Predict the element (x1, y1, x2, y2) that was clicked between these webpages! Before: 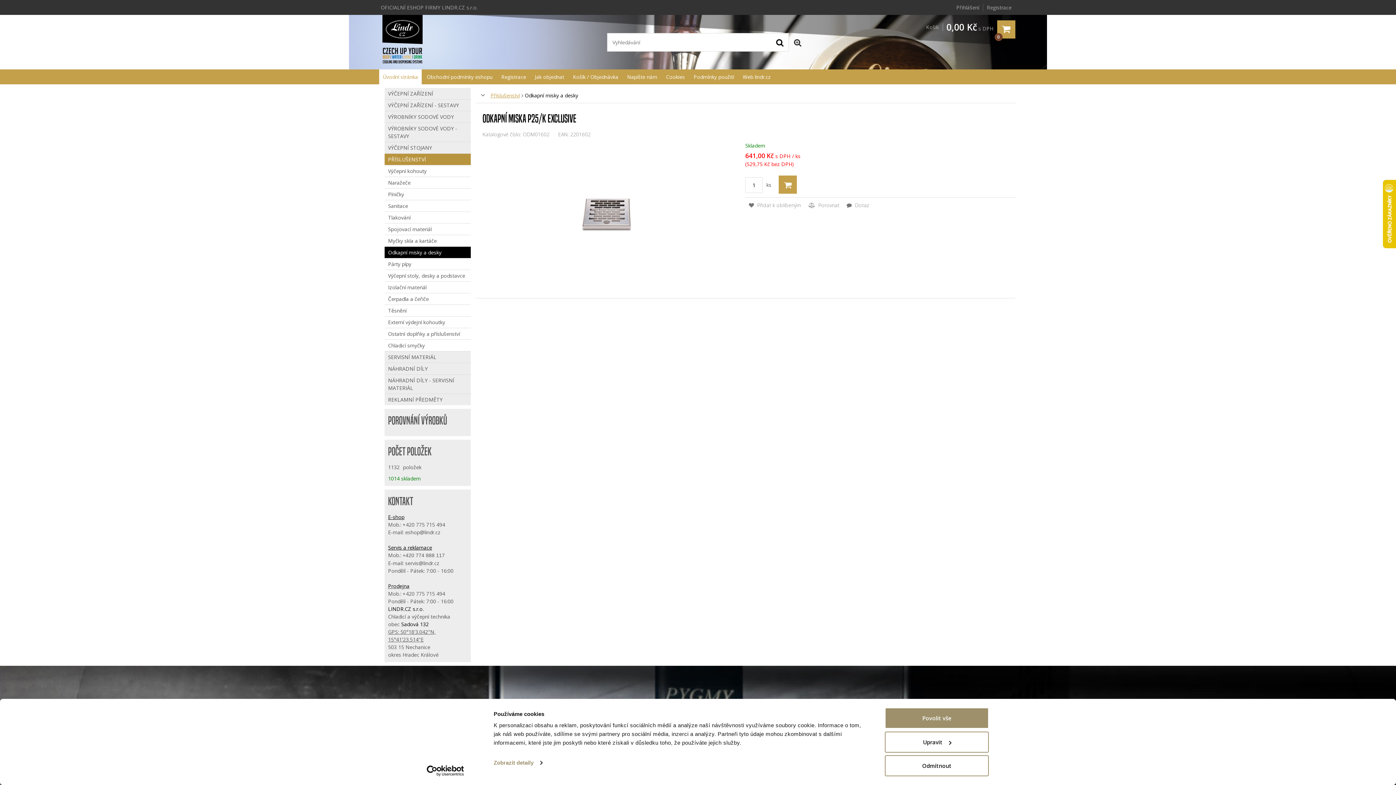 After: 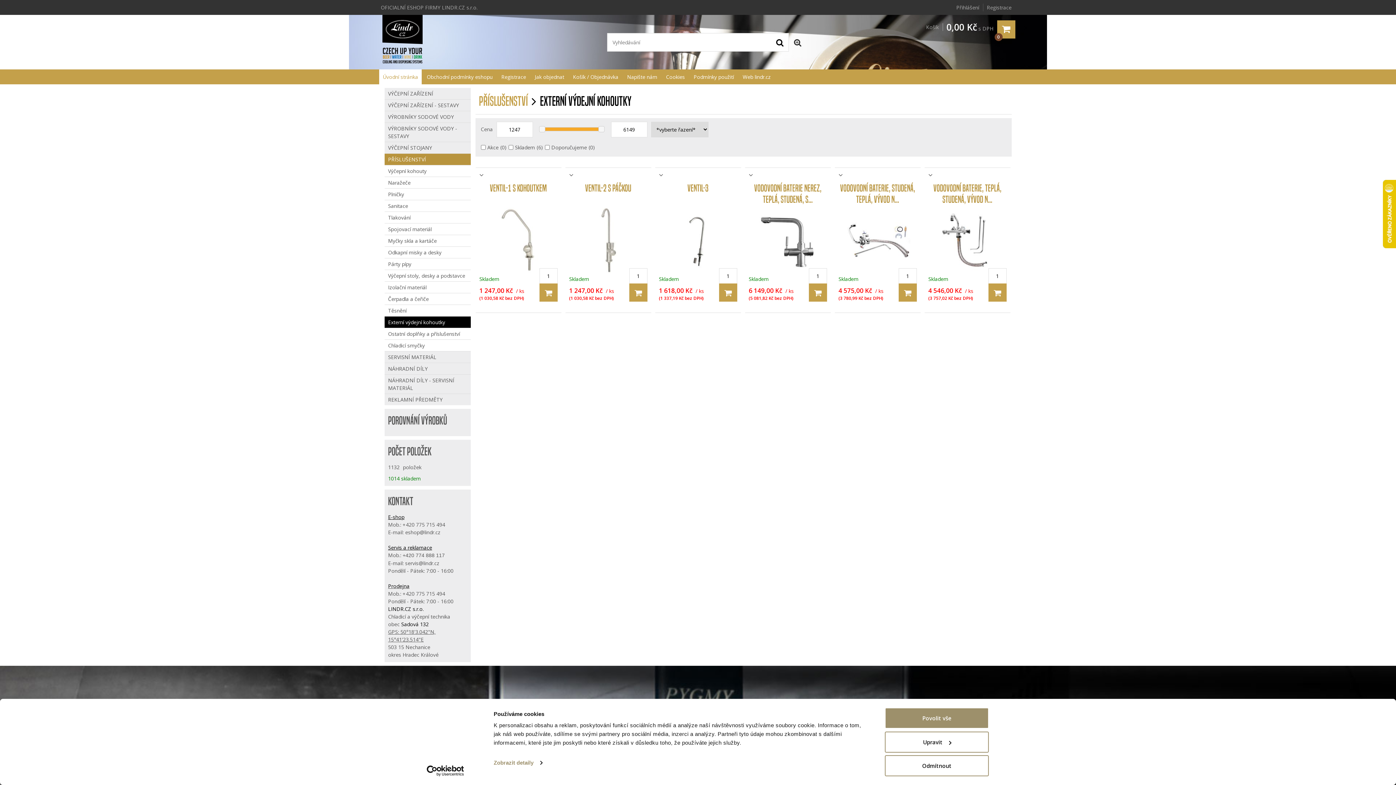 Action: bbox: (384, 316, 470, 328) label: Externí výdejní kohoutky